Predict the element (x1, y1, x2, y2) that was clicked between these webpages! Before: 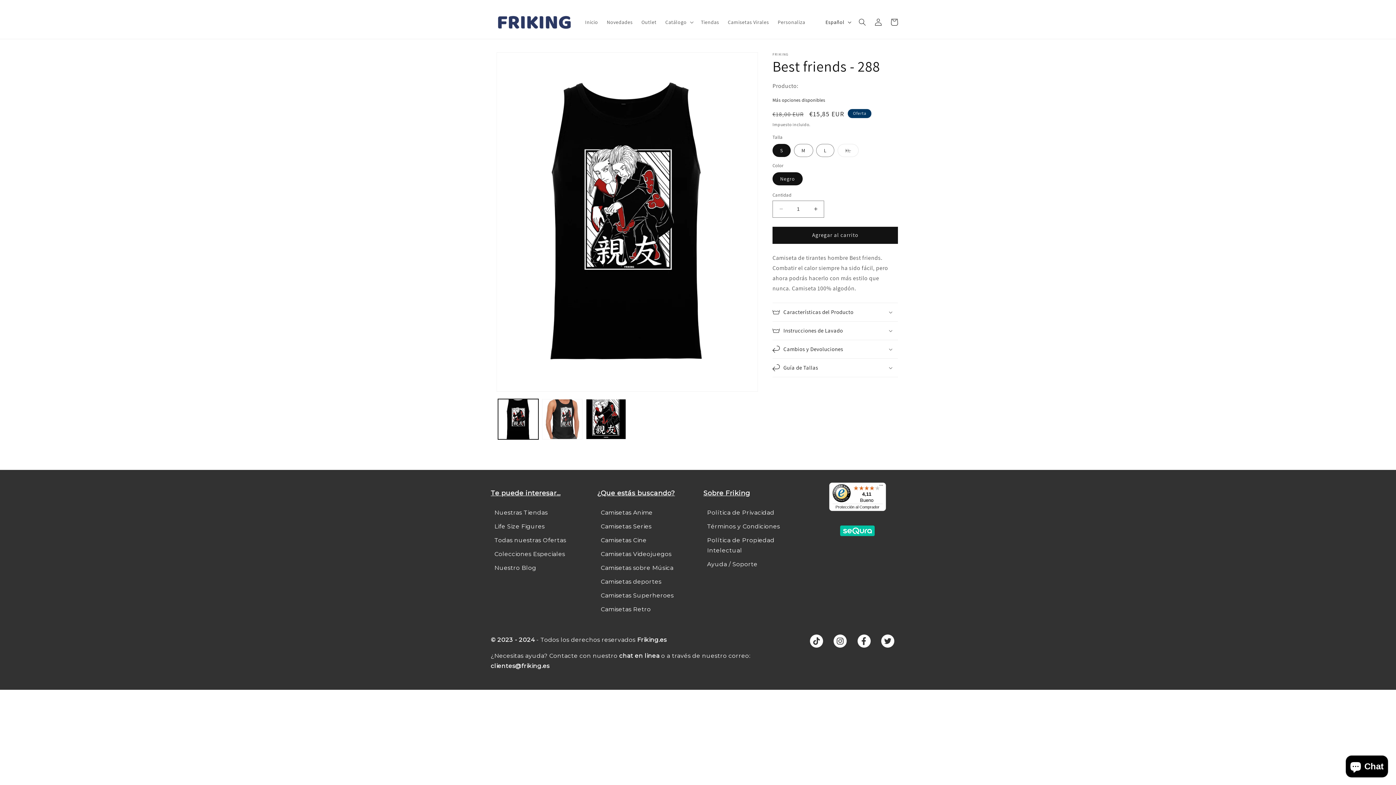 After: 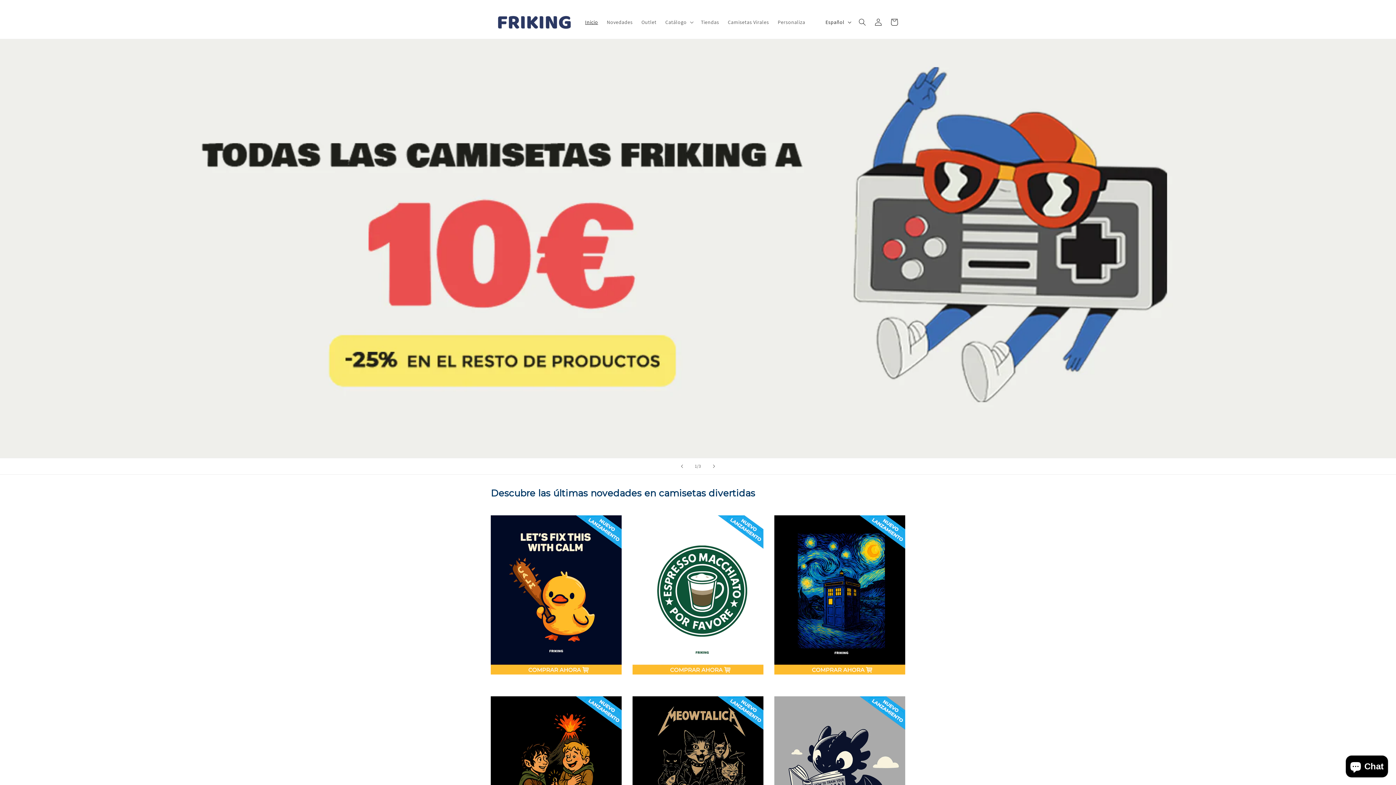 Action: bbox: (495, 13, 573, 31)